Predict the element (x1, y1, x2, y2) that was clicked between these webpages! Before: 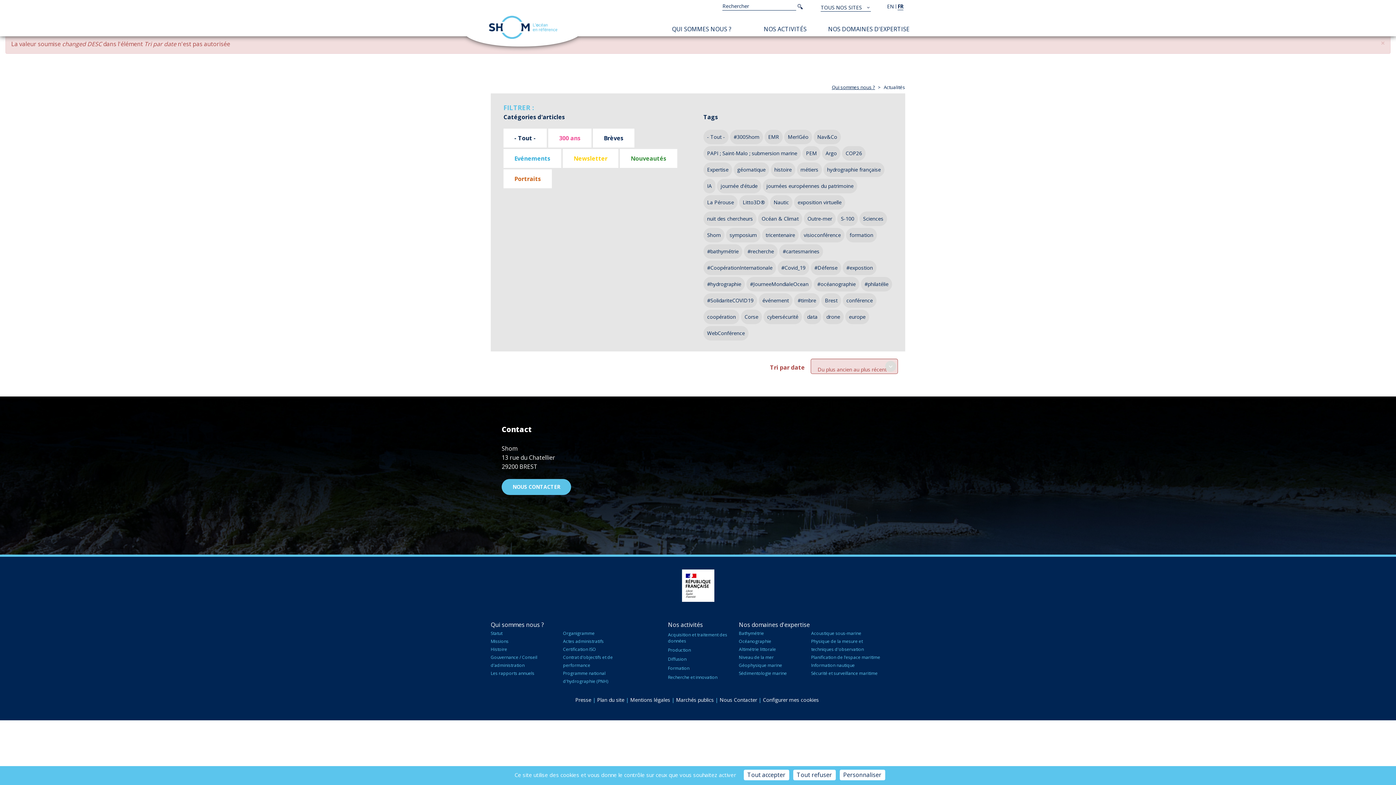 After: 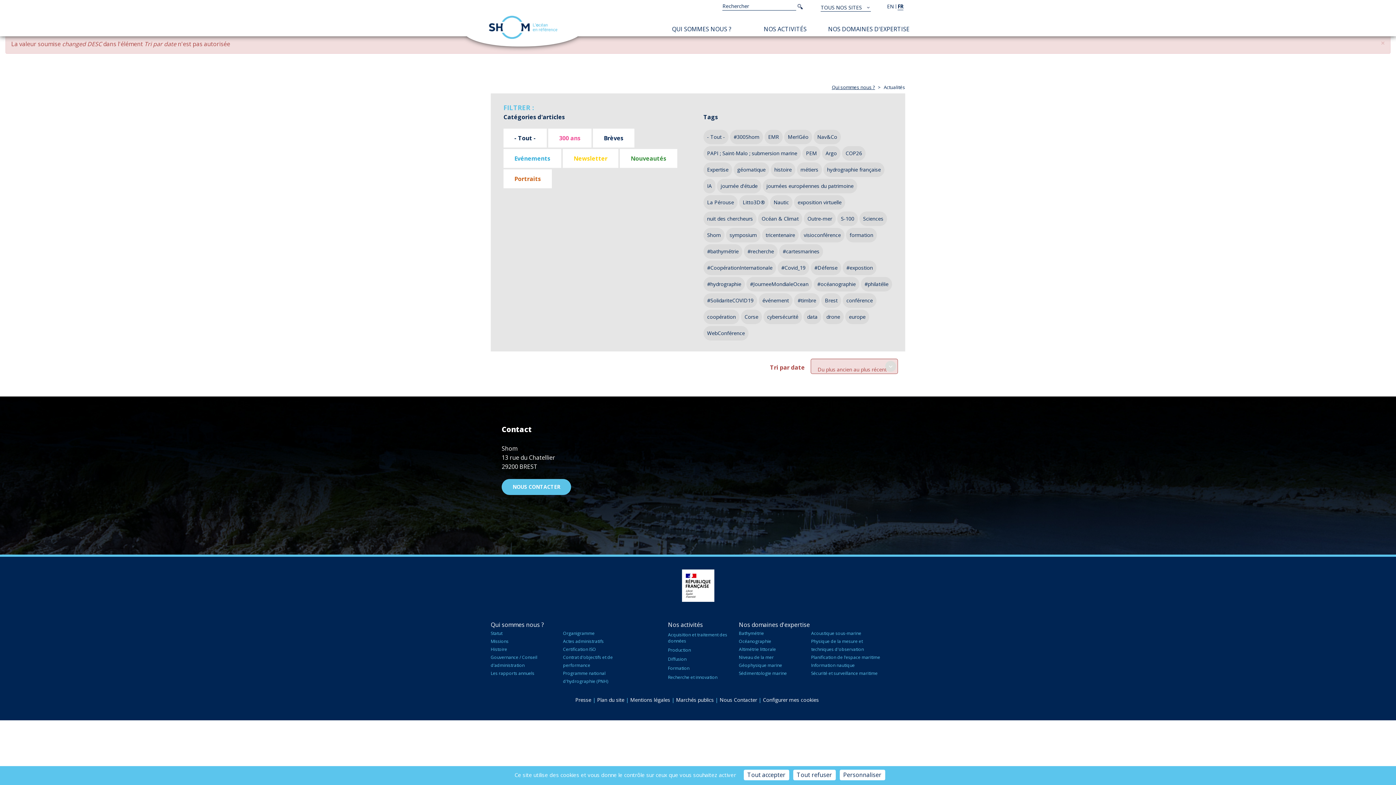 Action: label: Brest bbox: (821, 293, 841, 308)